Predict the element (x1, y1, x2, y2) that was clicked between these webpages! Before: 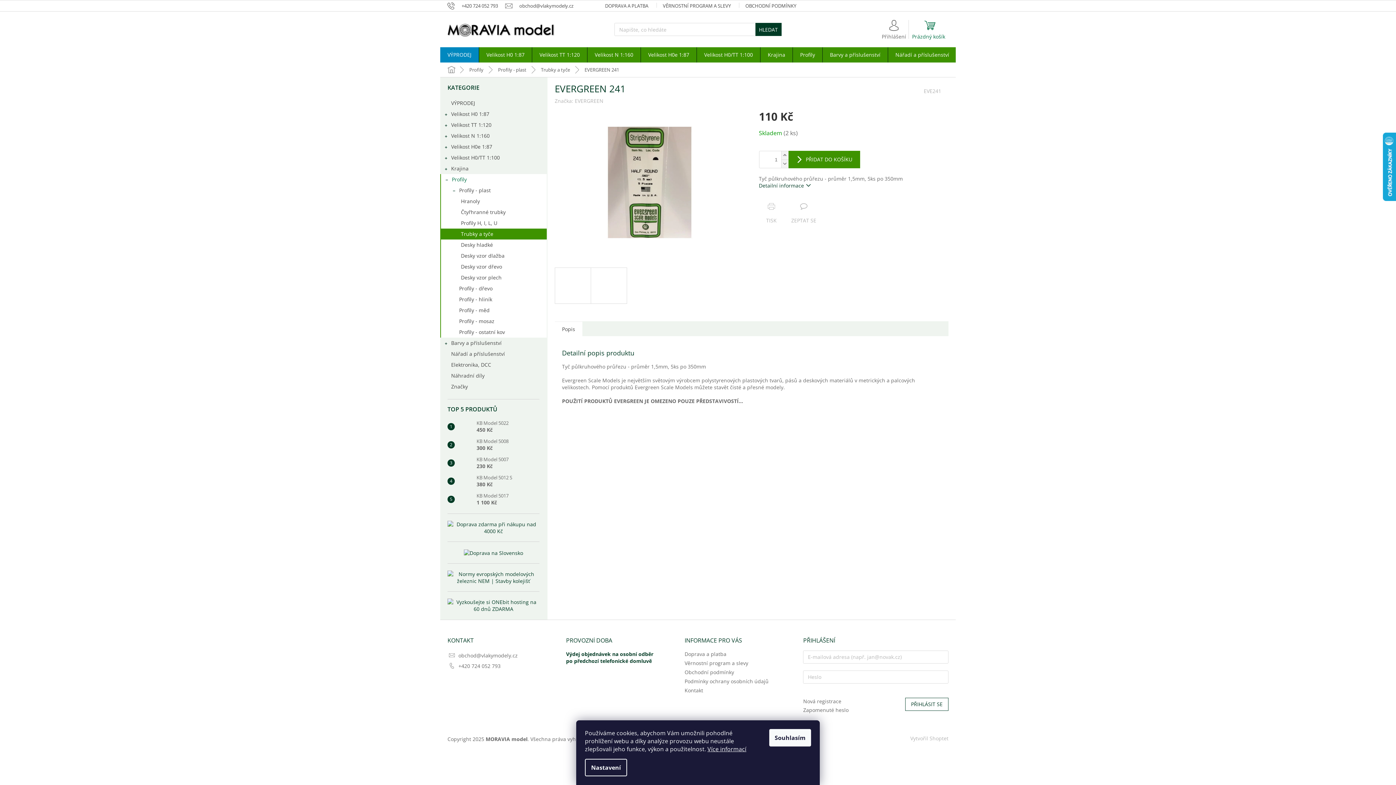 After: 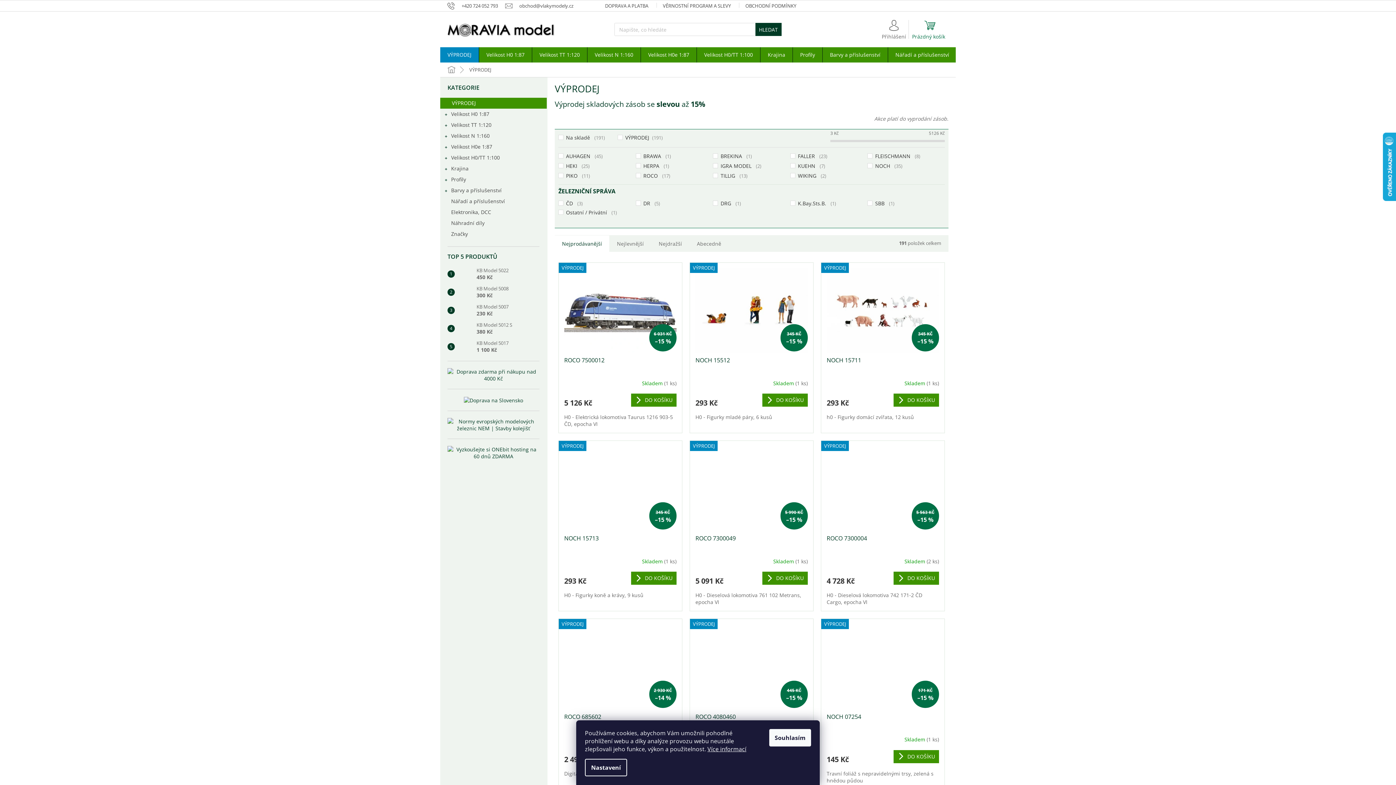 Action: bbox: (440, 97, 546, 108) label: VÝPRODEJ 